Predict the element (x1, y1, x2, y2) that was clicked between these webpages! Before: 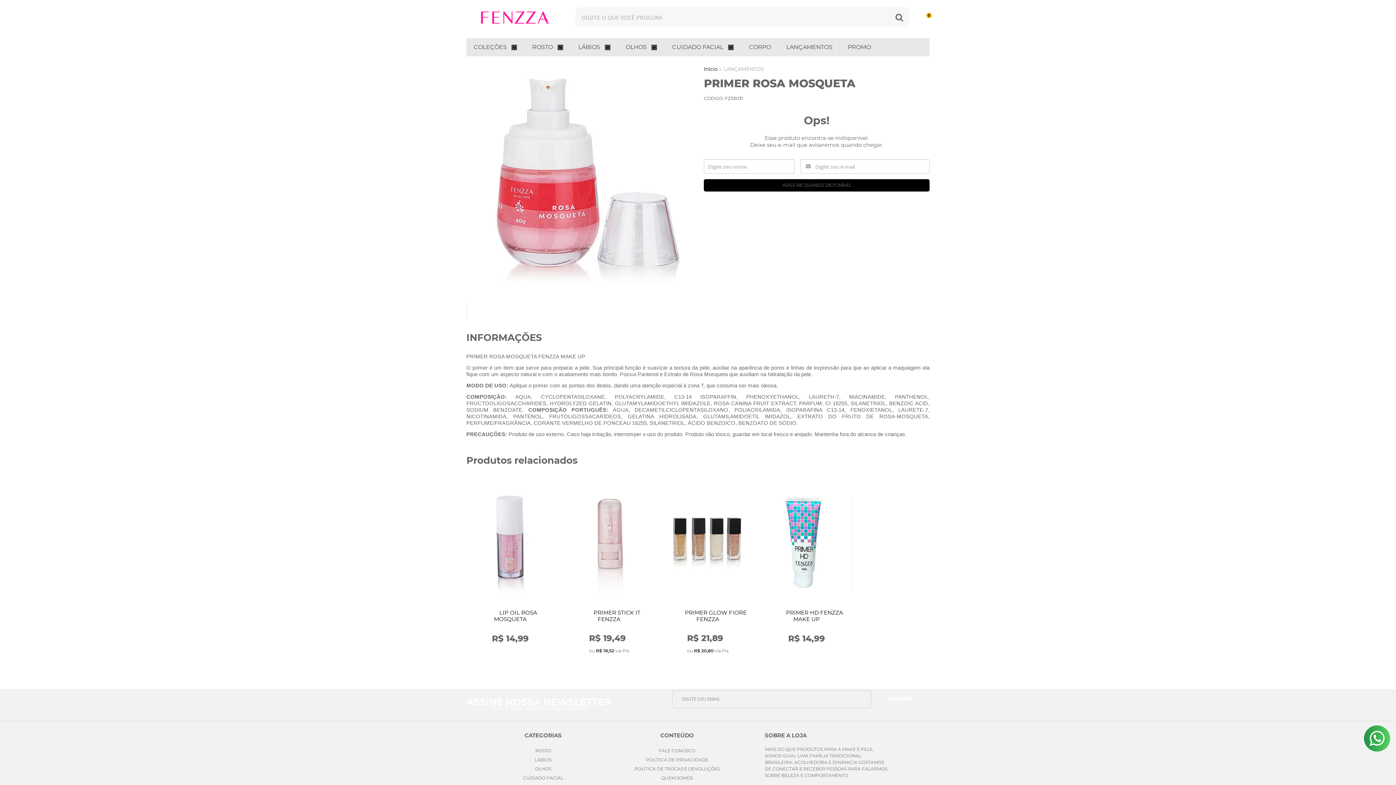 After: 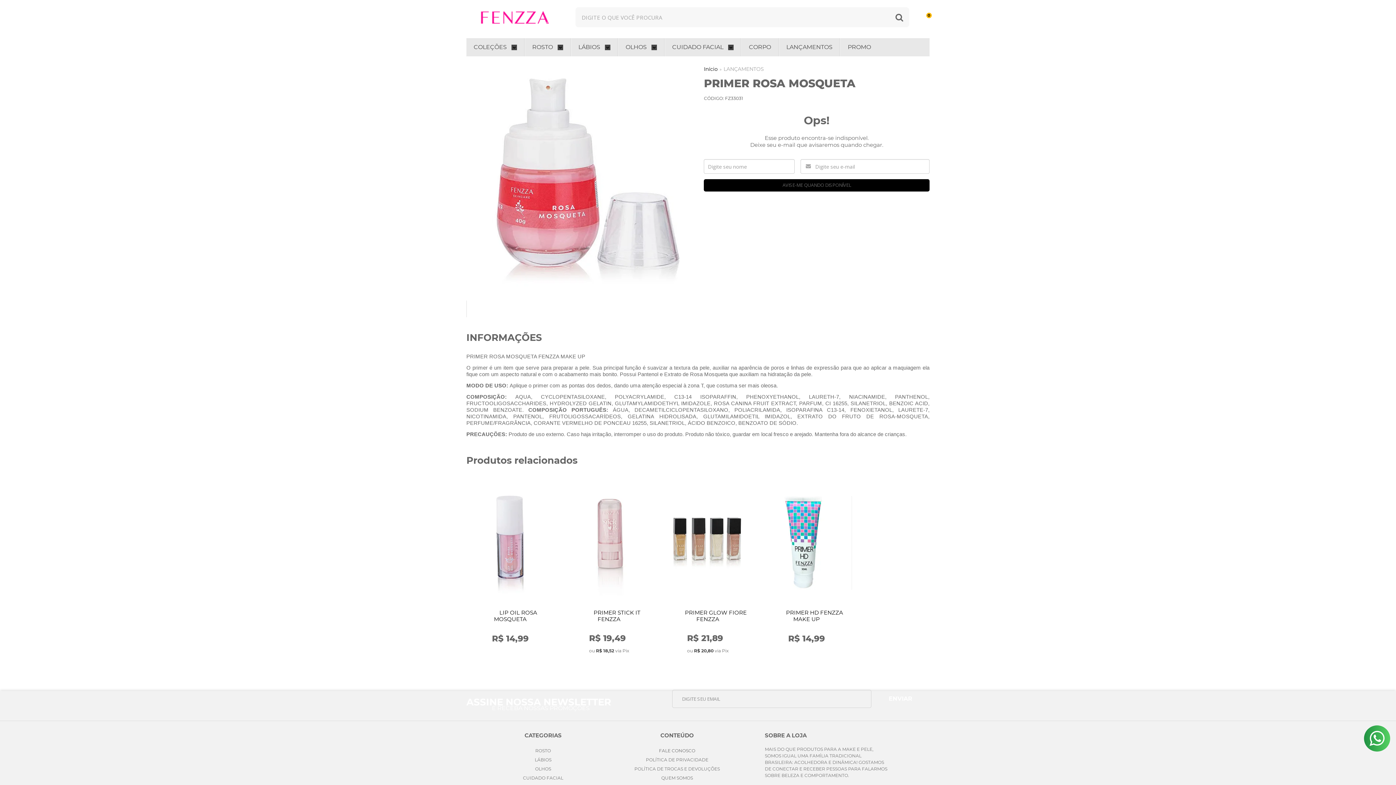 Action: bbox: (659, 748, 695, 753) label: FALE CONOSCO